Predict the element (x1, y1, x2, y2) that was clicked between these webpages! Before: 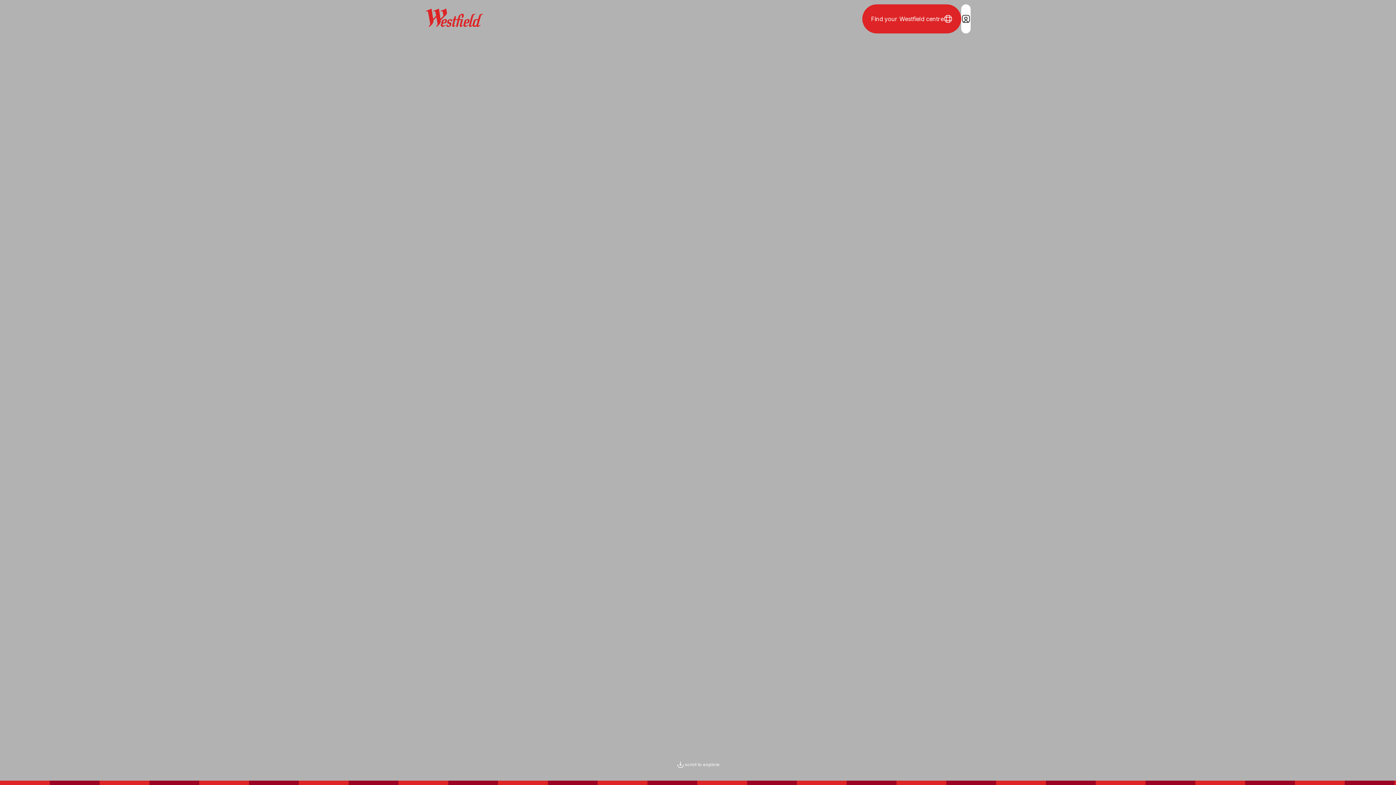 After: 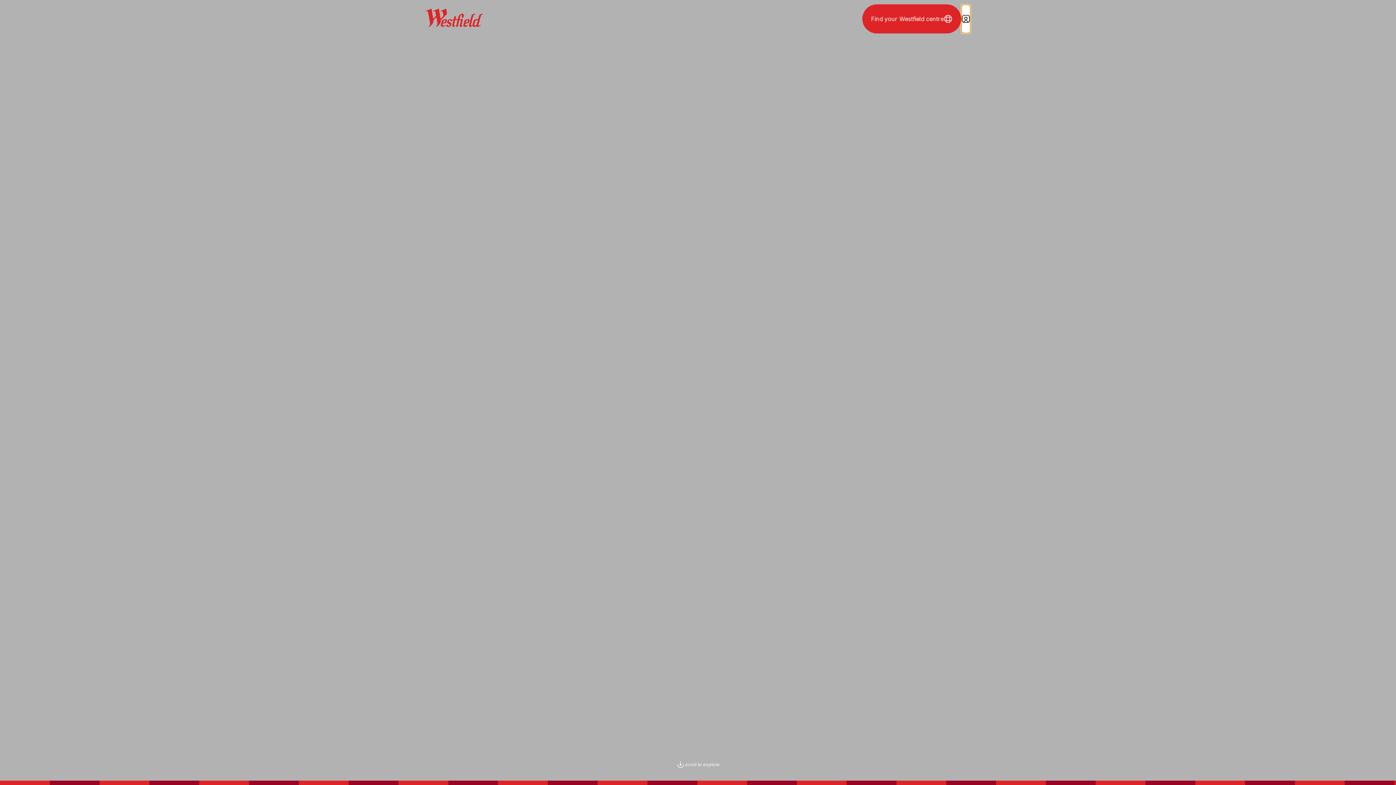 Action: bbox: (961, 4, 970, 33) label: Login / Sign in